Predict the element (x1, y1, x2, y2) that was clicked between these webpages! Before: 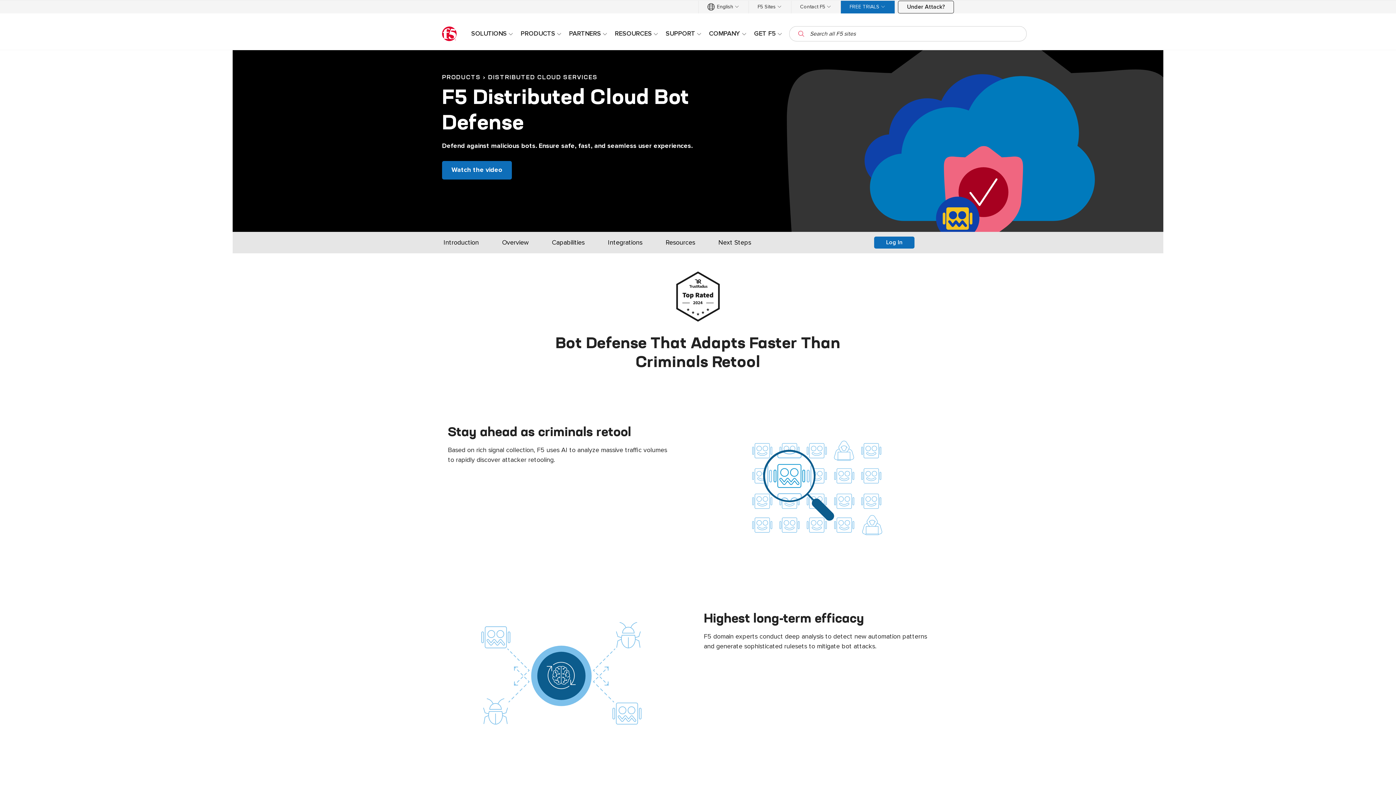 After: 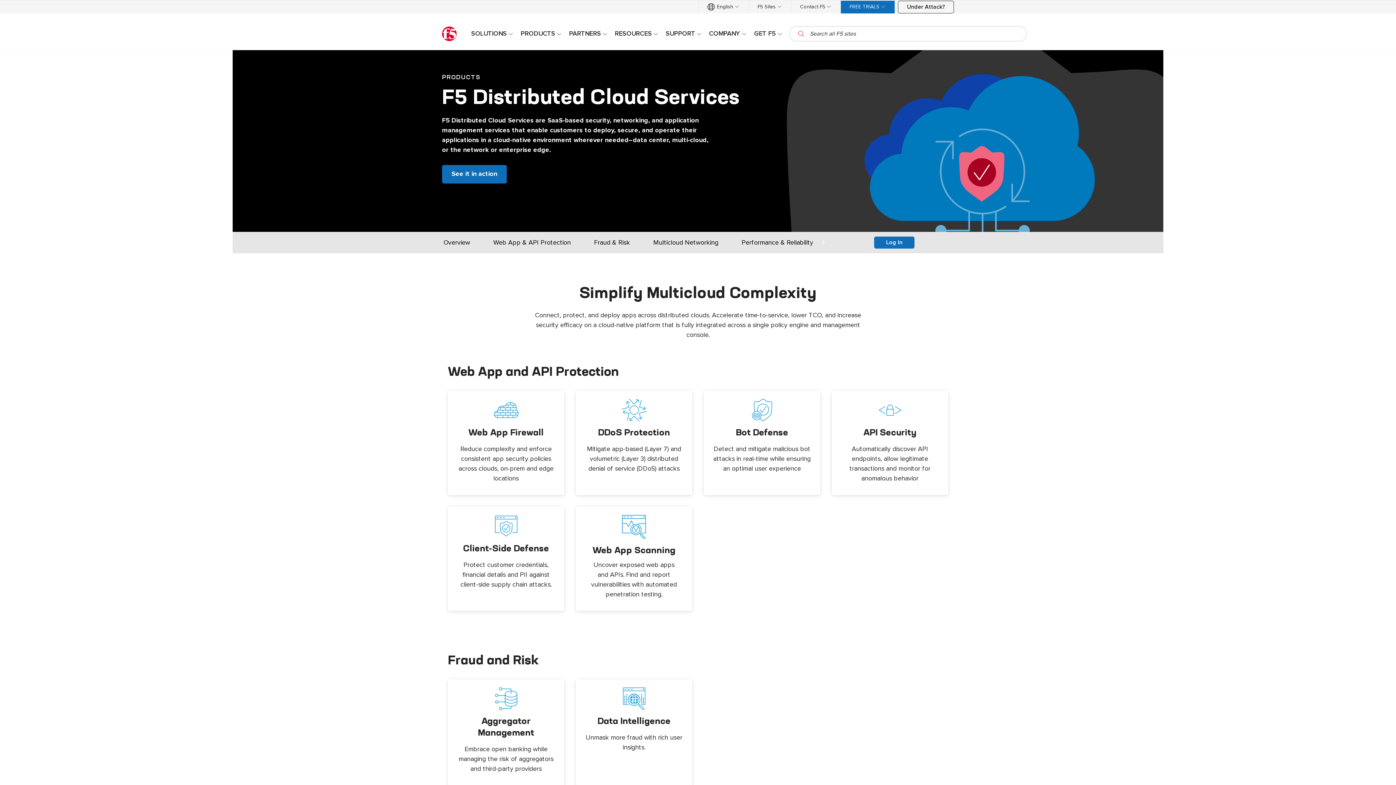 Action: label: DISTRIBUTED CLOUD SERVICES bbox: (488, 73, 597, 80)